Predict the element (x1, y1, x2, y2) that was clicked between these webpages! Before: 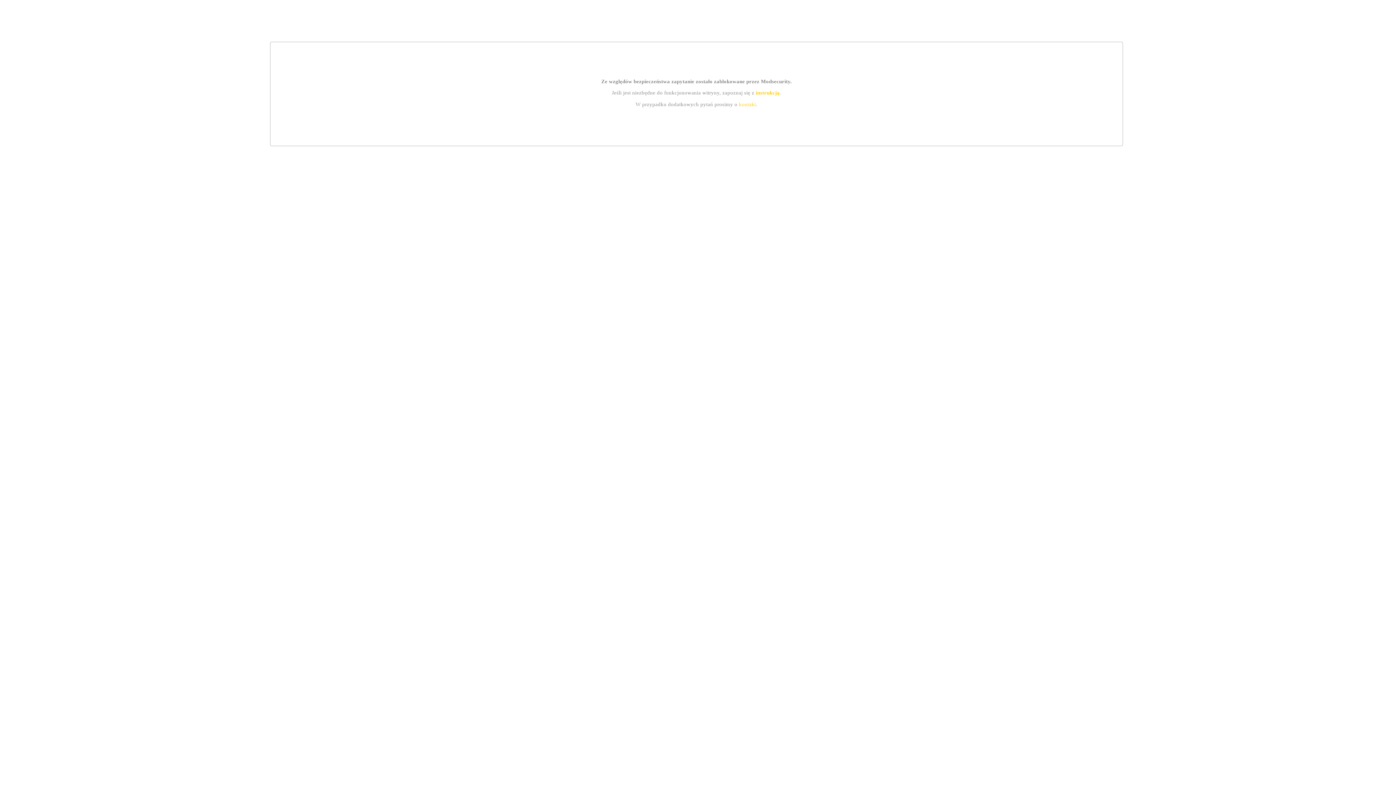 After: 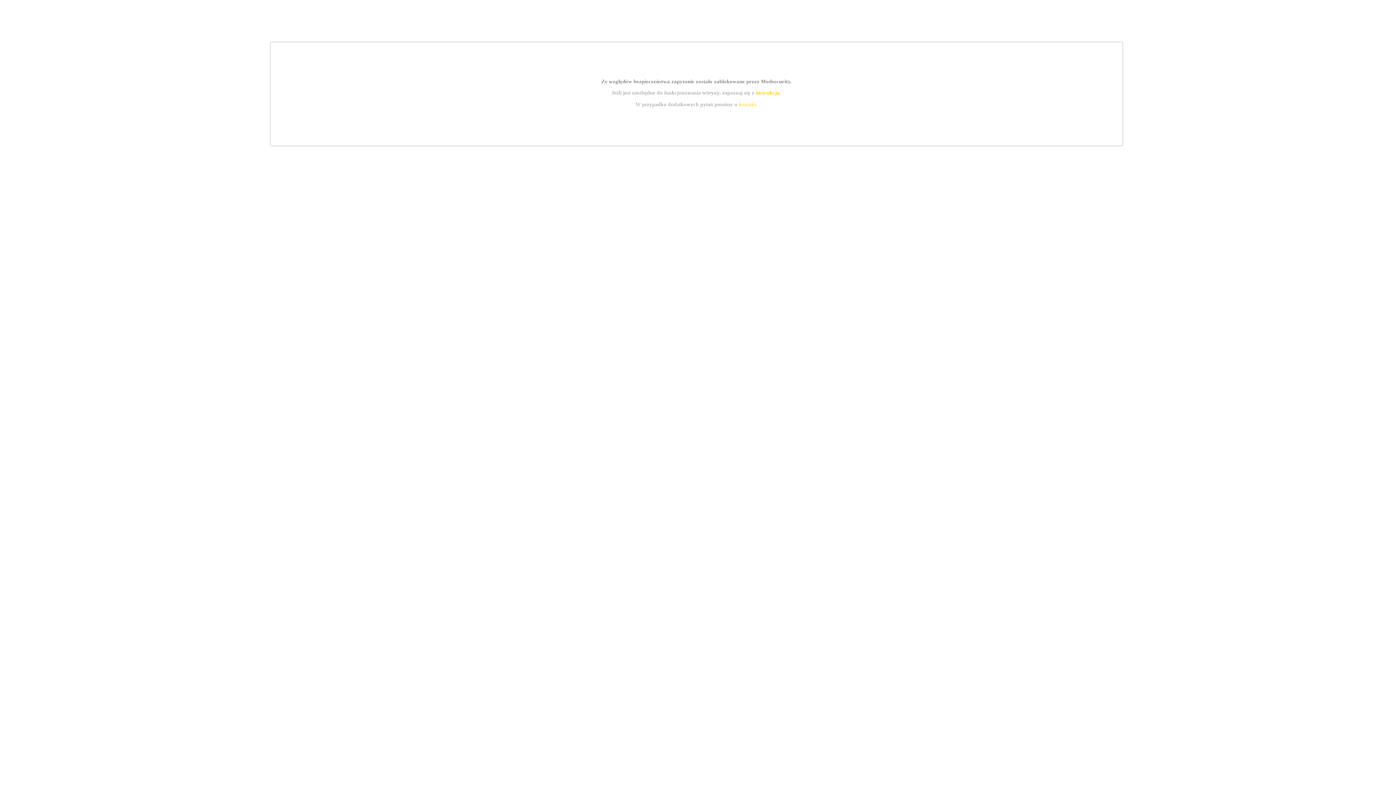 Action: label: kontakt bbox: (739, 101, 756, 107)